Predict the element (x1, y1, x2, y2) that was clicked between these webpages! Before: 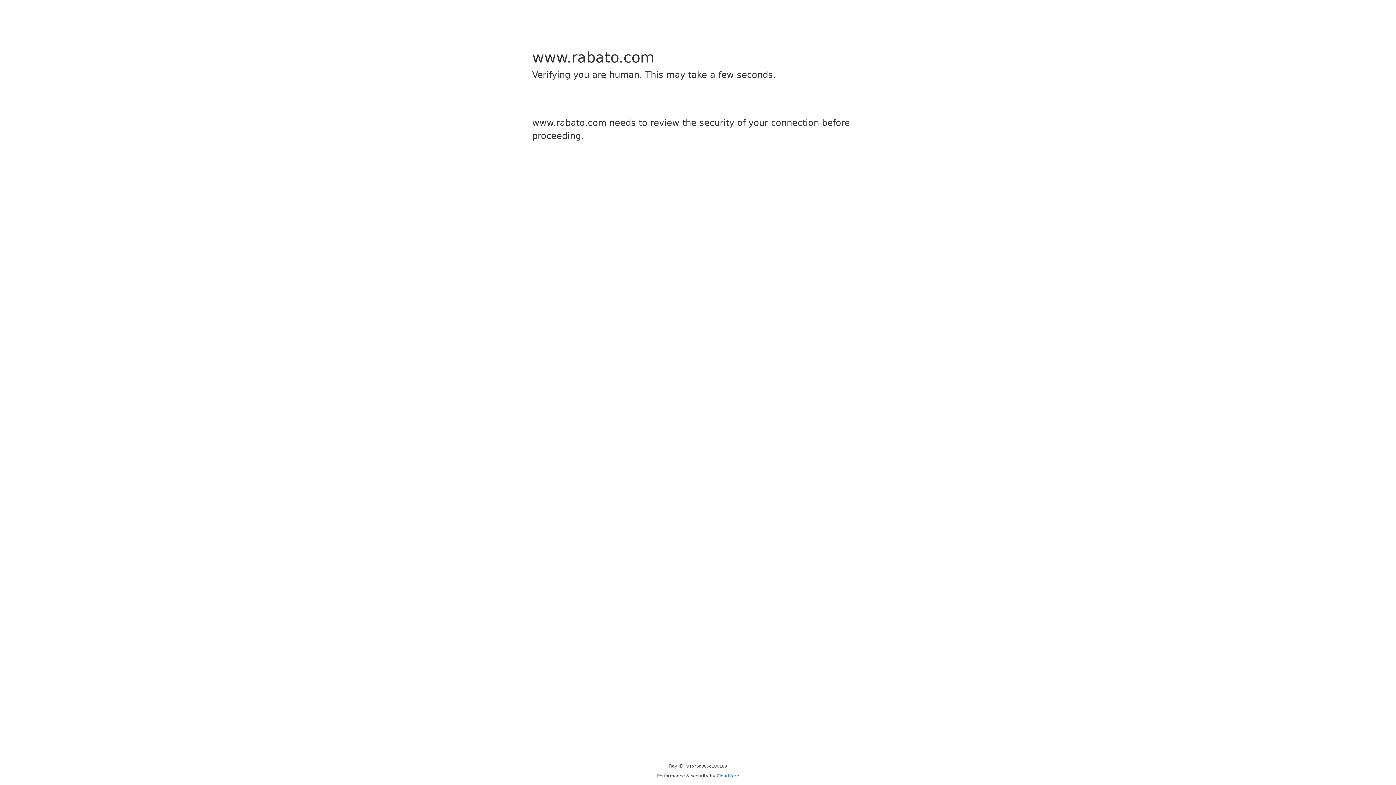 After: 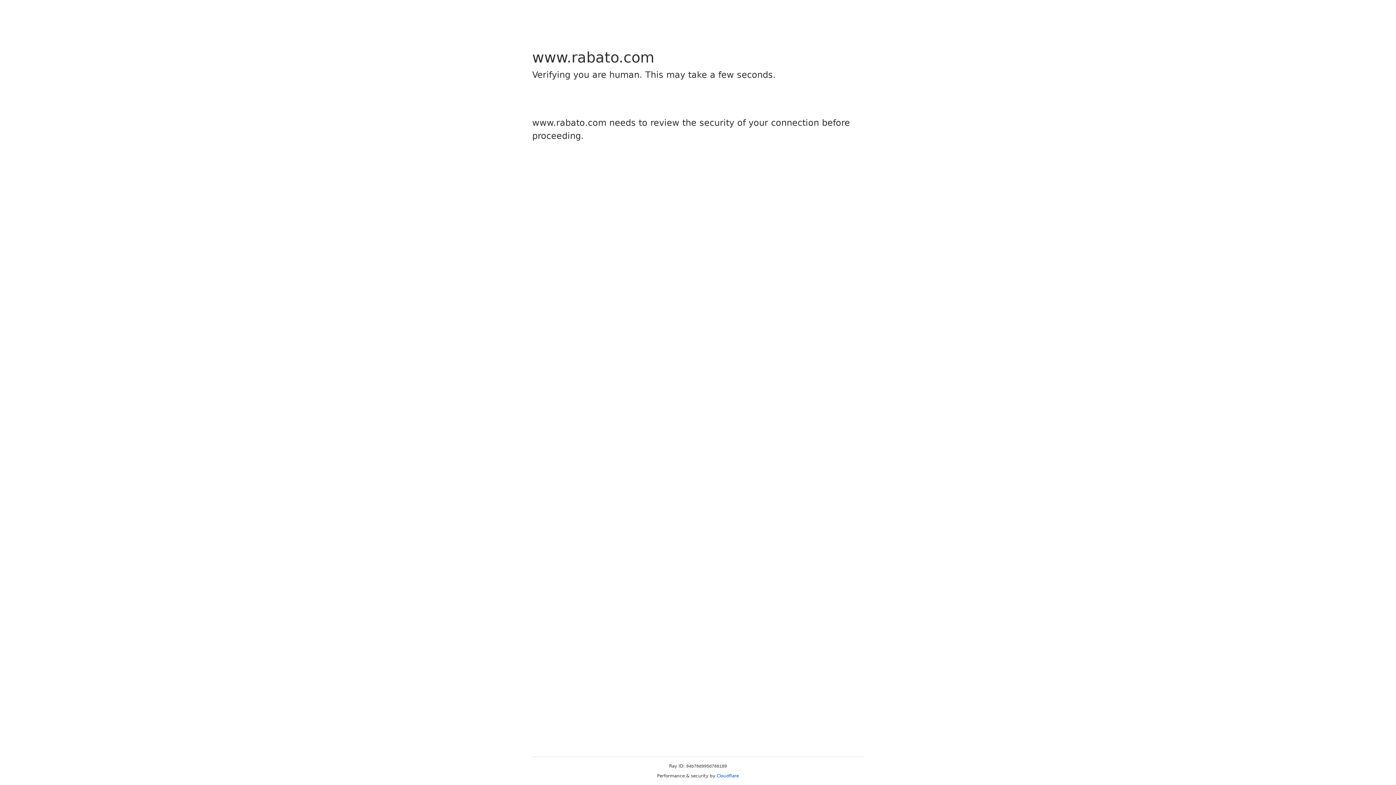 Action: bbox: (716, 773, 739, 778) label: Cloudflare